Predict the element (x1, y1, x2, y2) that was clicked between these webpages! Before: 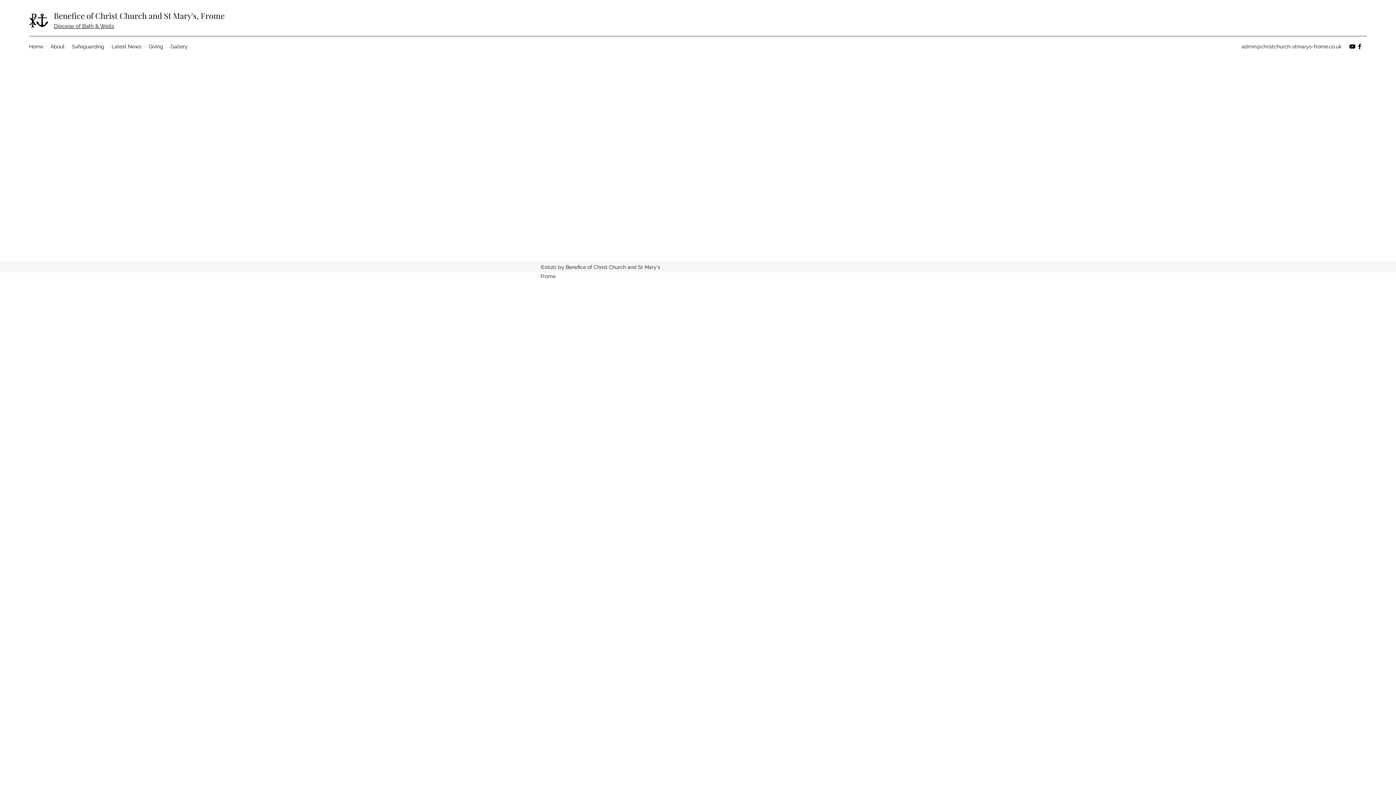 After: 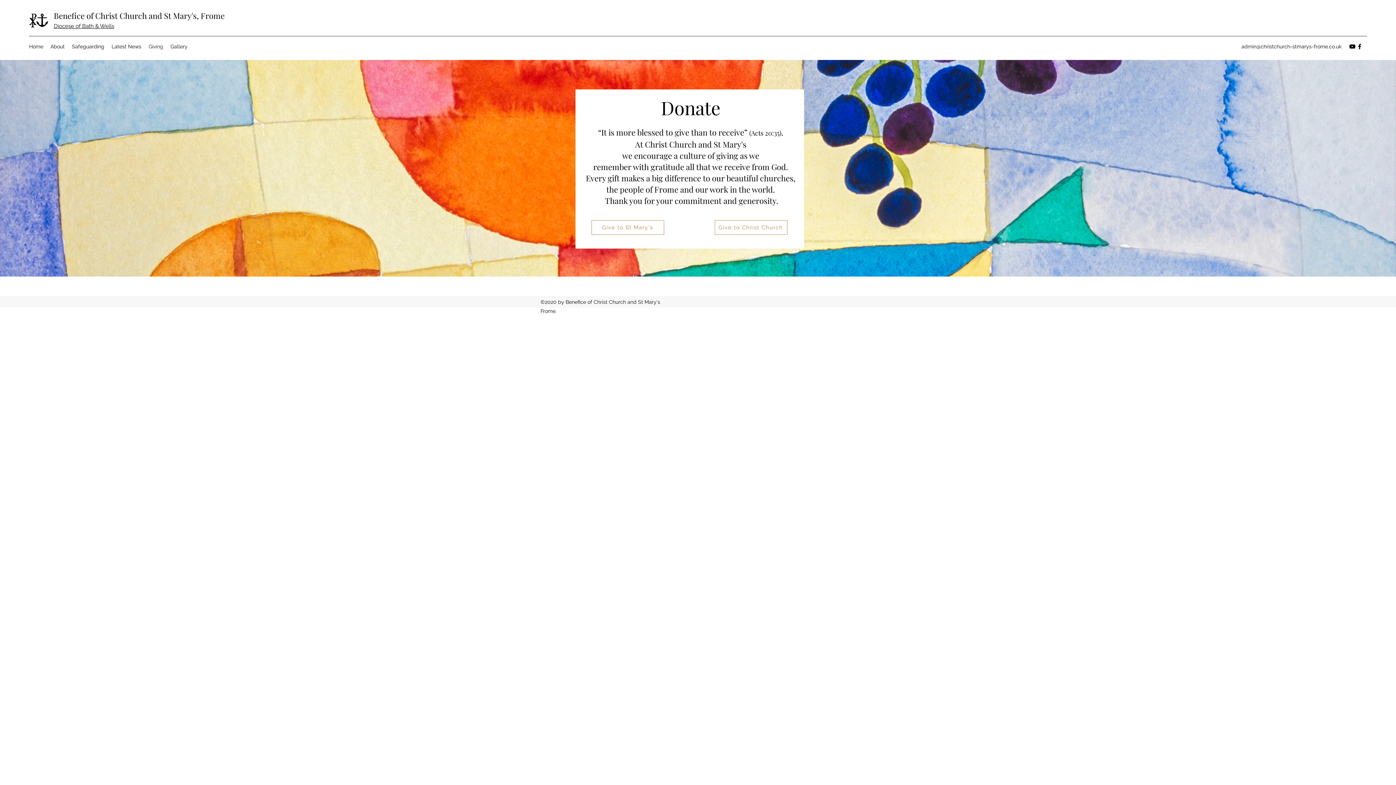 Action: bbox: (145, 41, 166, 52) label: Giving